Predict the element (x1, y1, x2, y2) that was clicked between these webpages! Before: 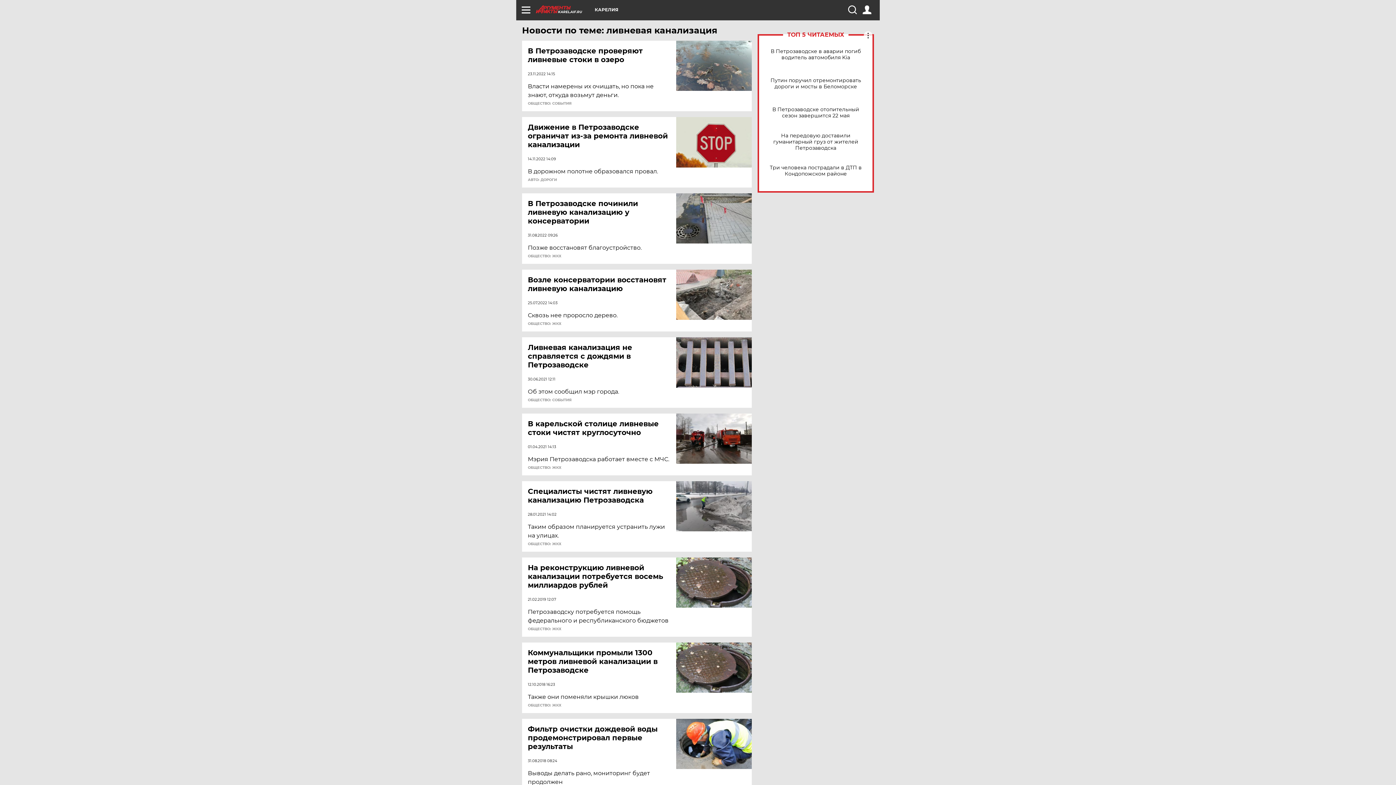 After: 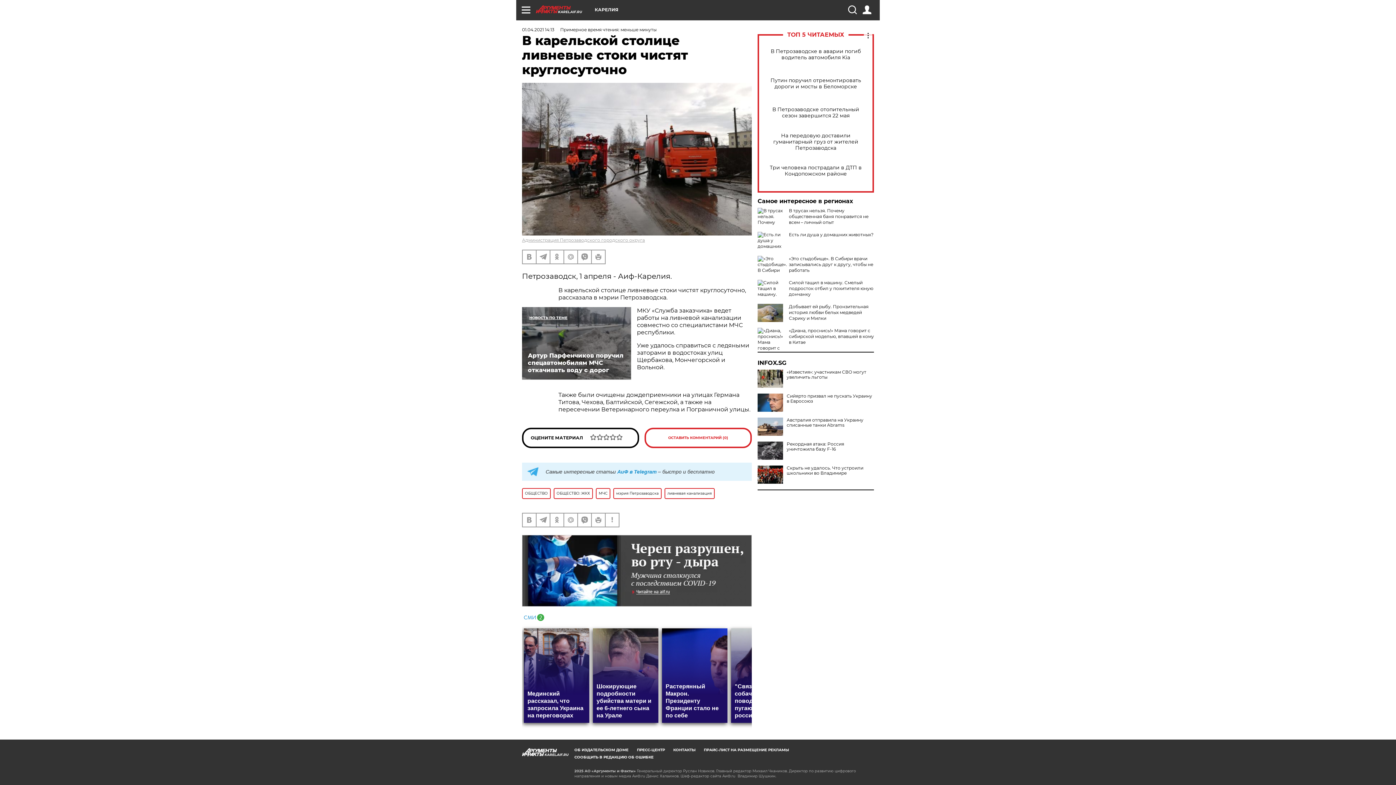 Action: bbox: (528, 419, 677, 437) label: В карельской столице ливневые стоки чистят круглосуточно